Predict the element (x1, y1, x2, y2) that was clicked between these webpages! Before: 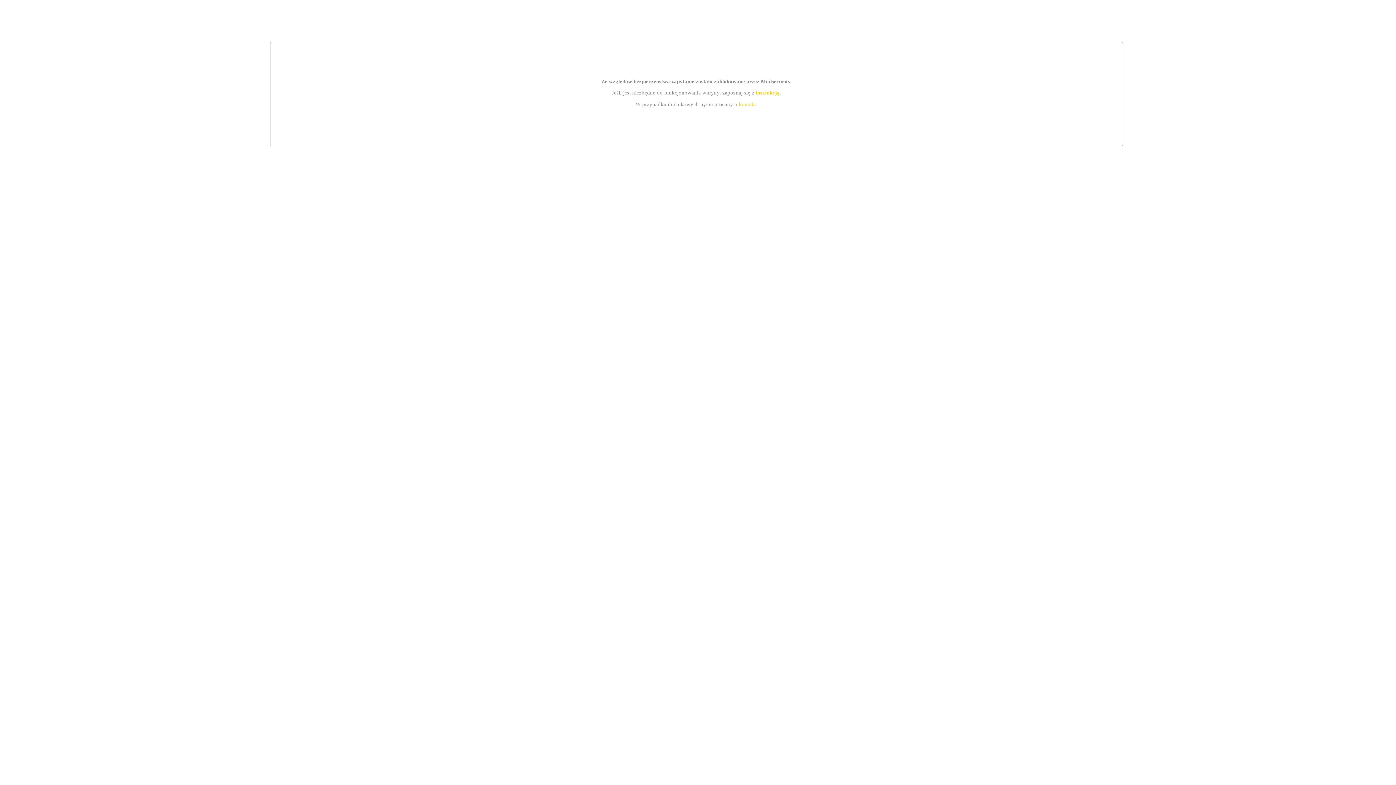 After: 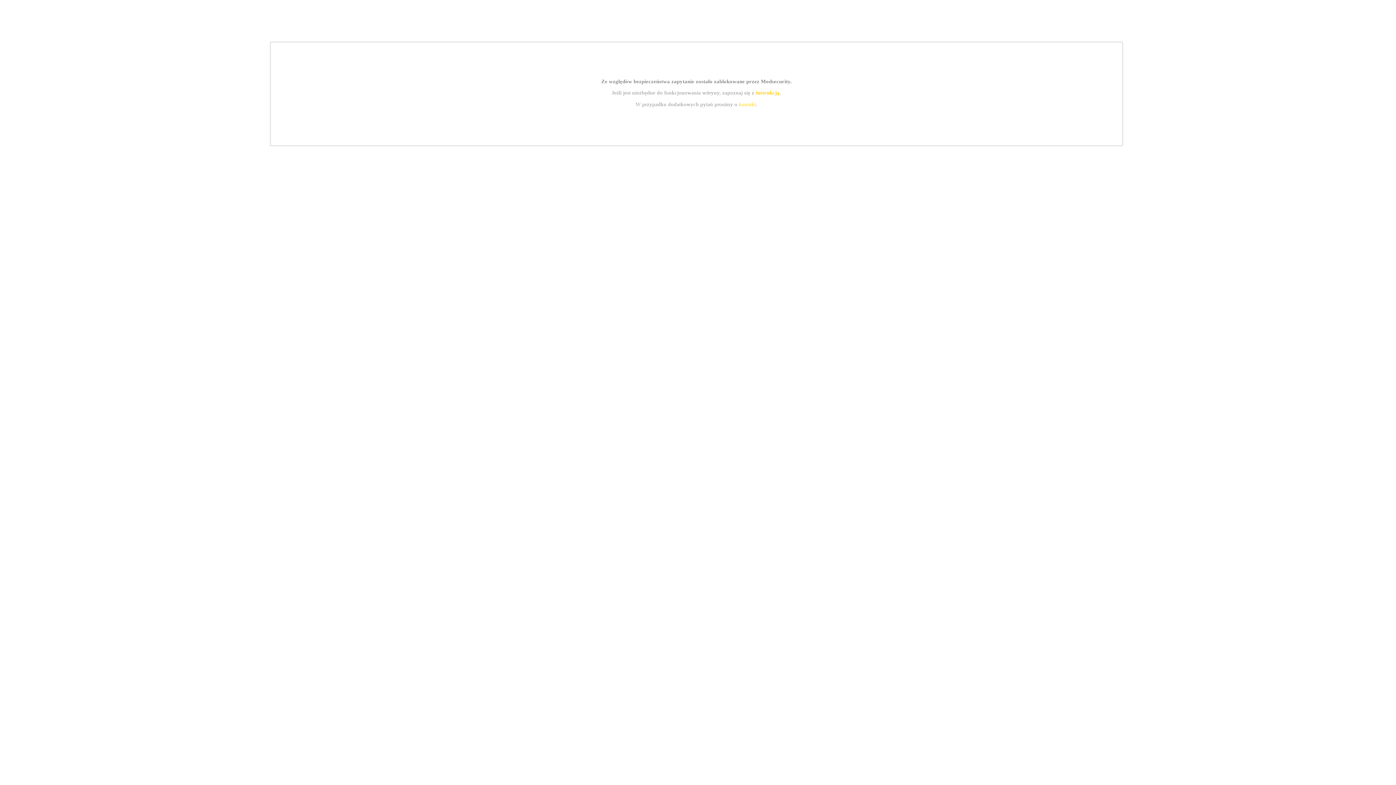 Action: label: kontakt bbox: (739, 101, 756, 107)